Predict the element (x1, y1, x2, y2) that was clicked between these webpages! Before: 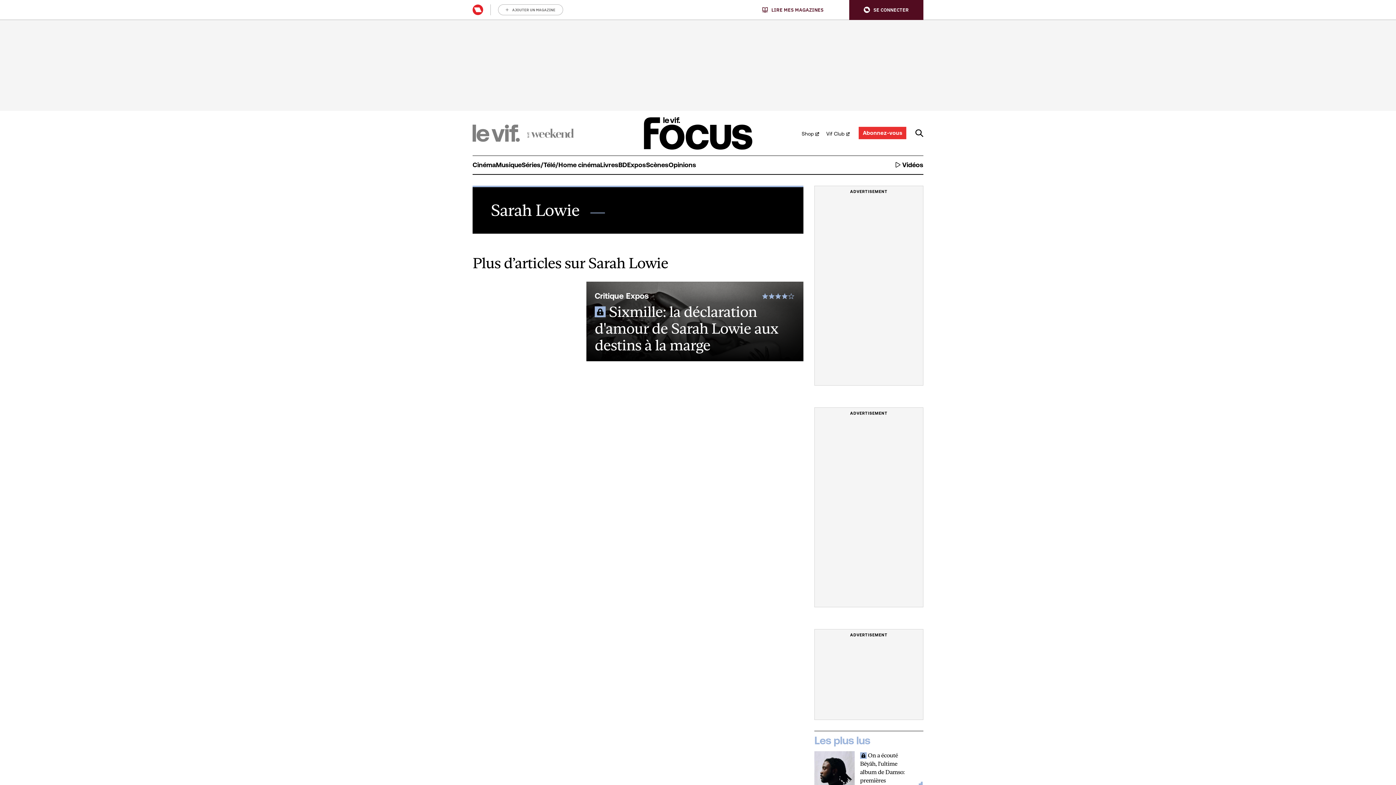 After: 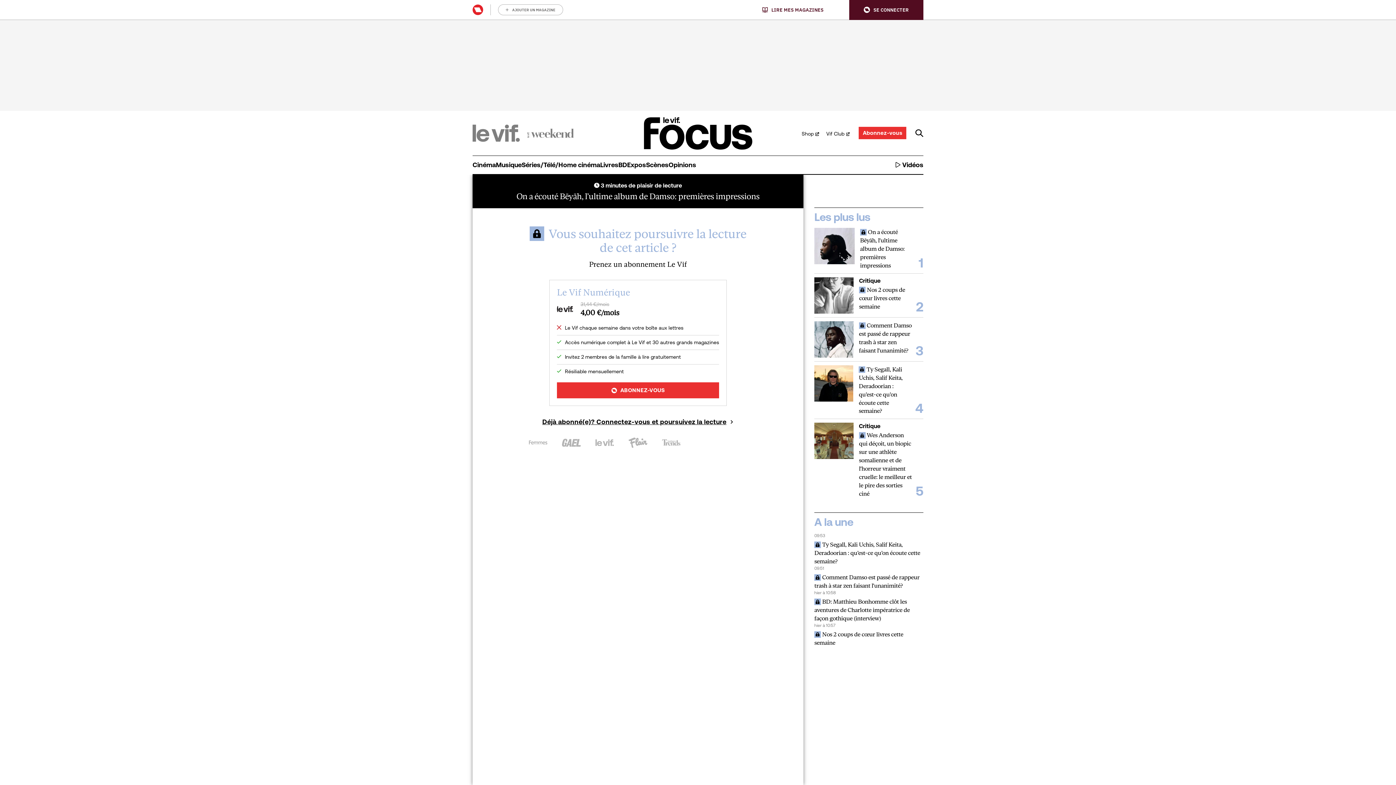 Action: bbox: (814, 751, 854, 787)